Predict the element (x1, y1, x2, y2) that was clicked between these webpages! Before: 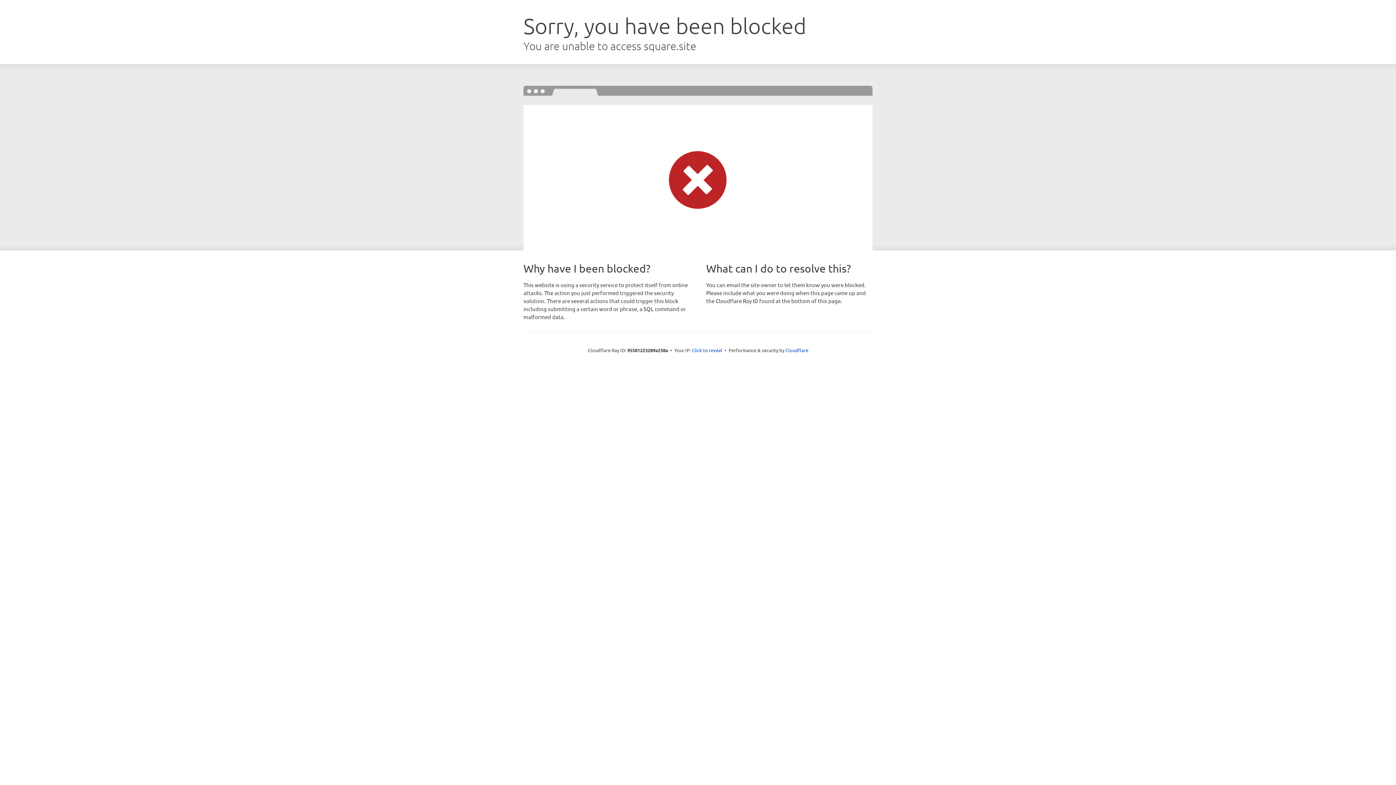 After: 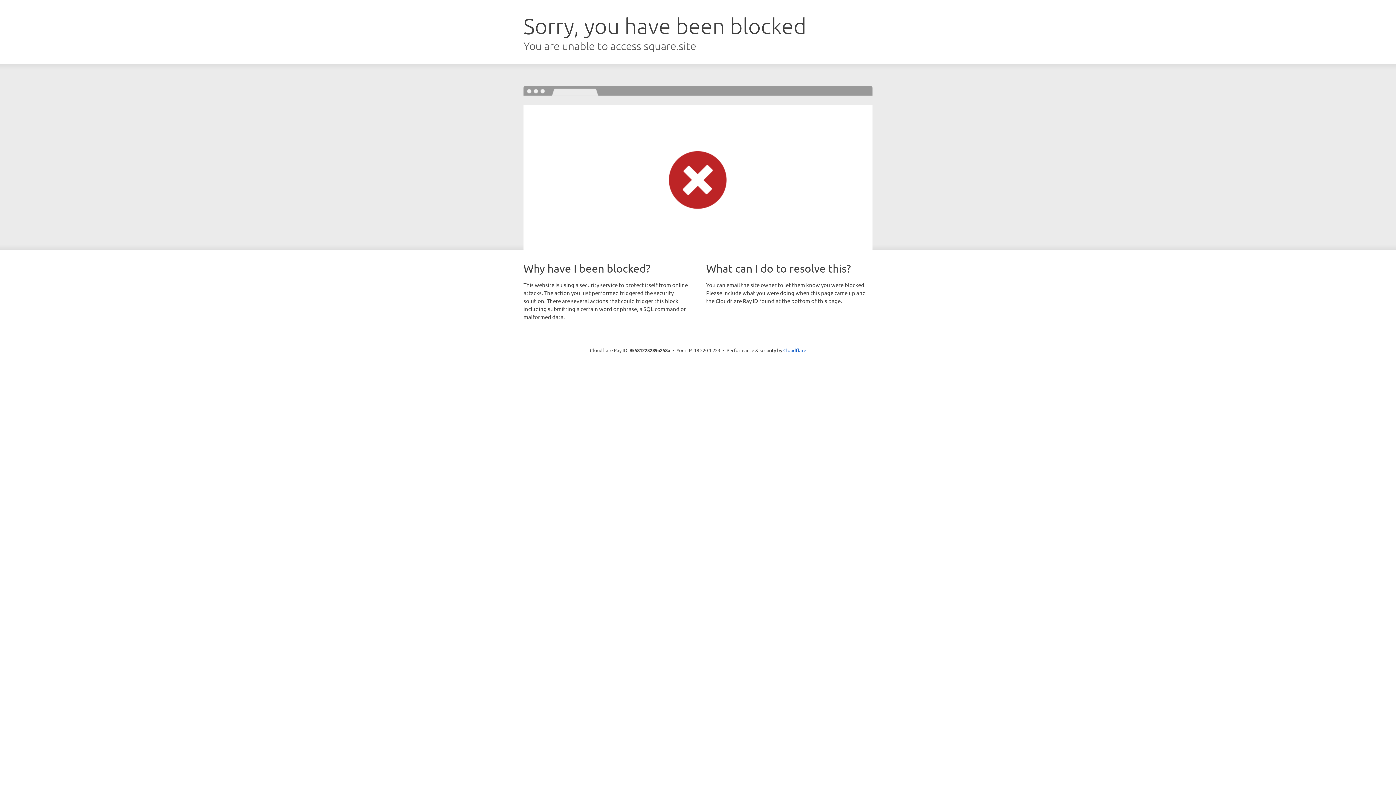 Action: label: Click to reveal bbox: (692, 346, 722, 353)